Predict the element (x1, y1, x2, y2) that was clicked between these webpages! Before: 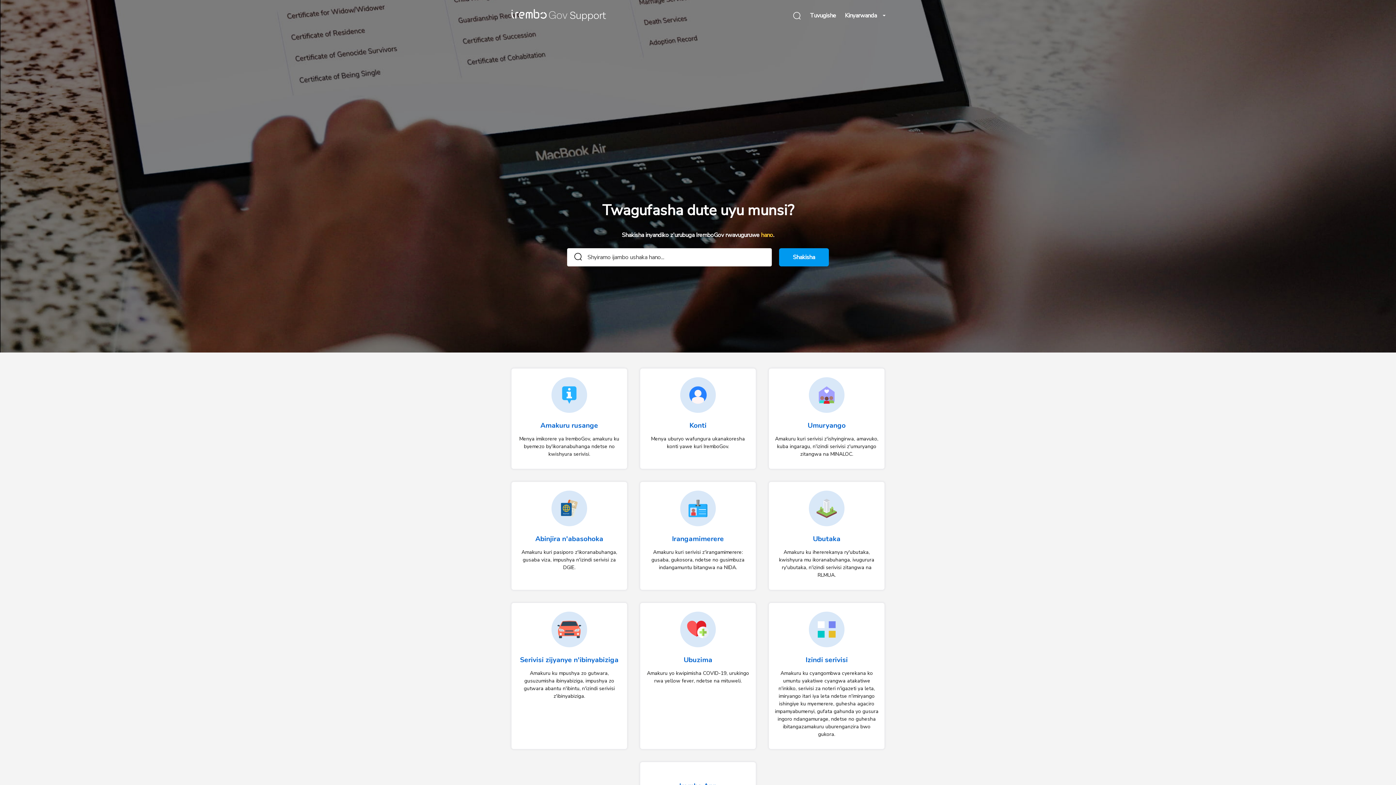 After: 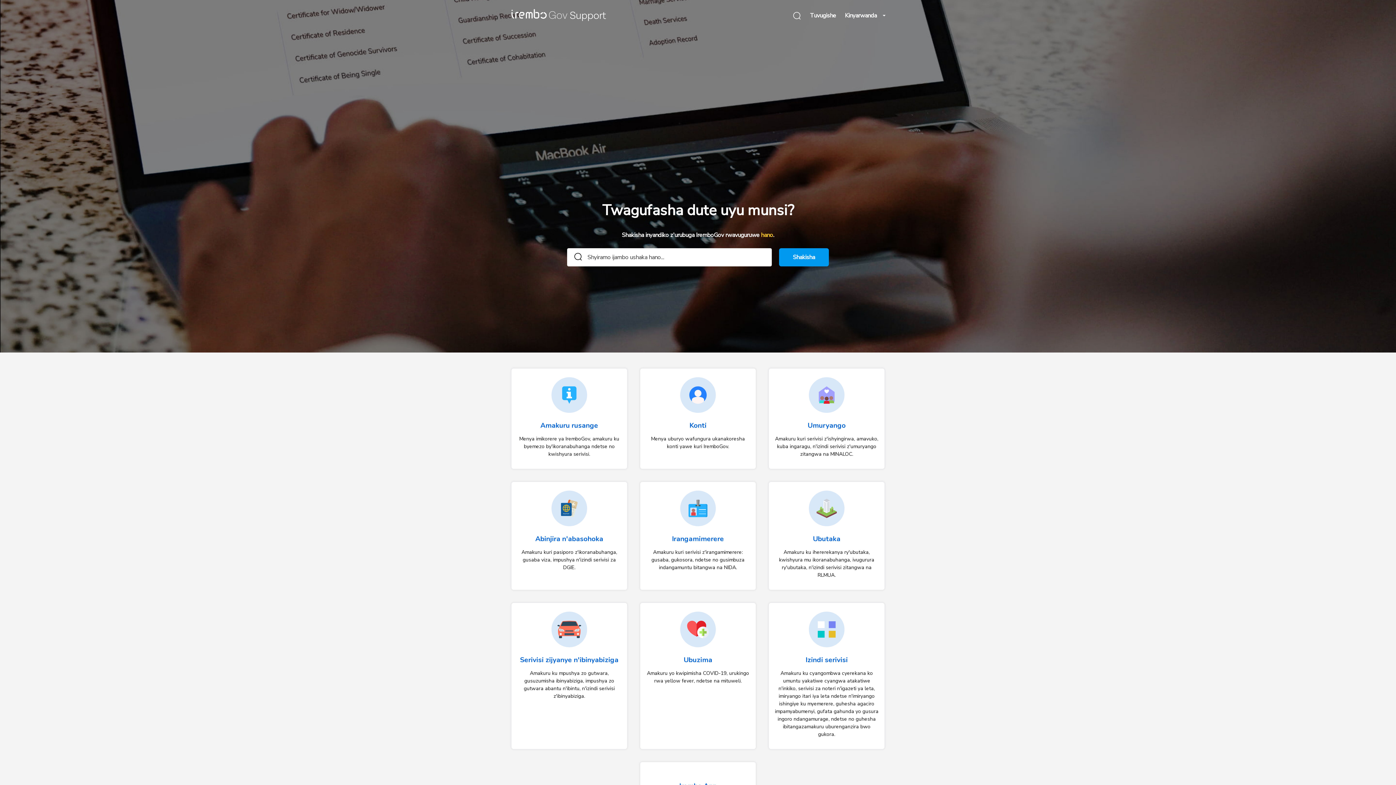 Action: bbox: (511, 11, 606, 19)